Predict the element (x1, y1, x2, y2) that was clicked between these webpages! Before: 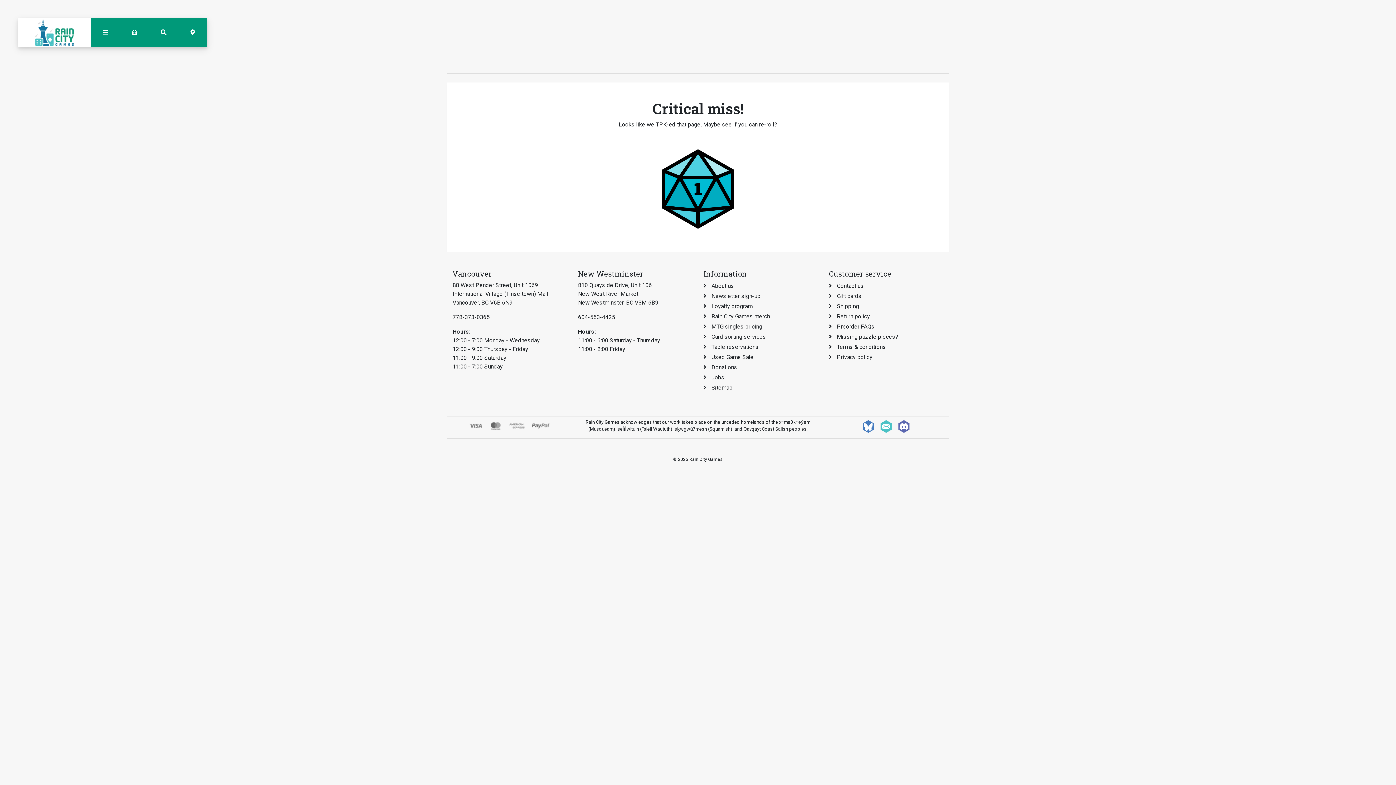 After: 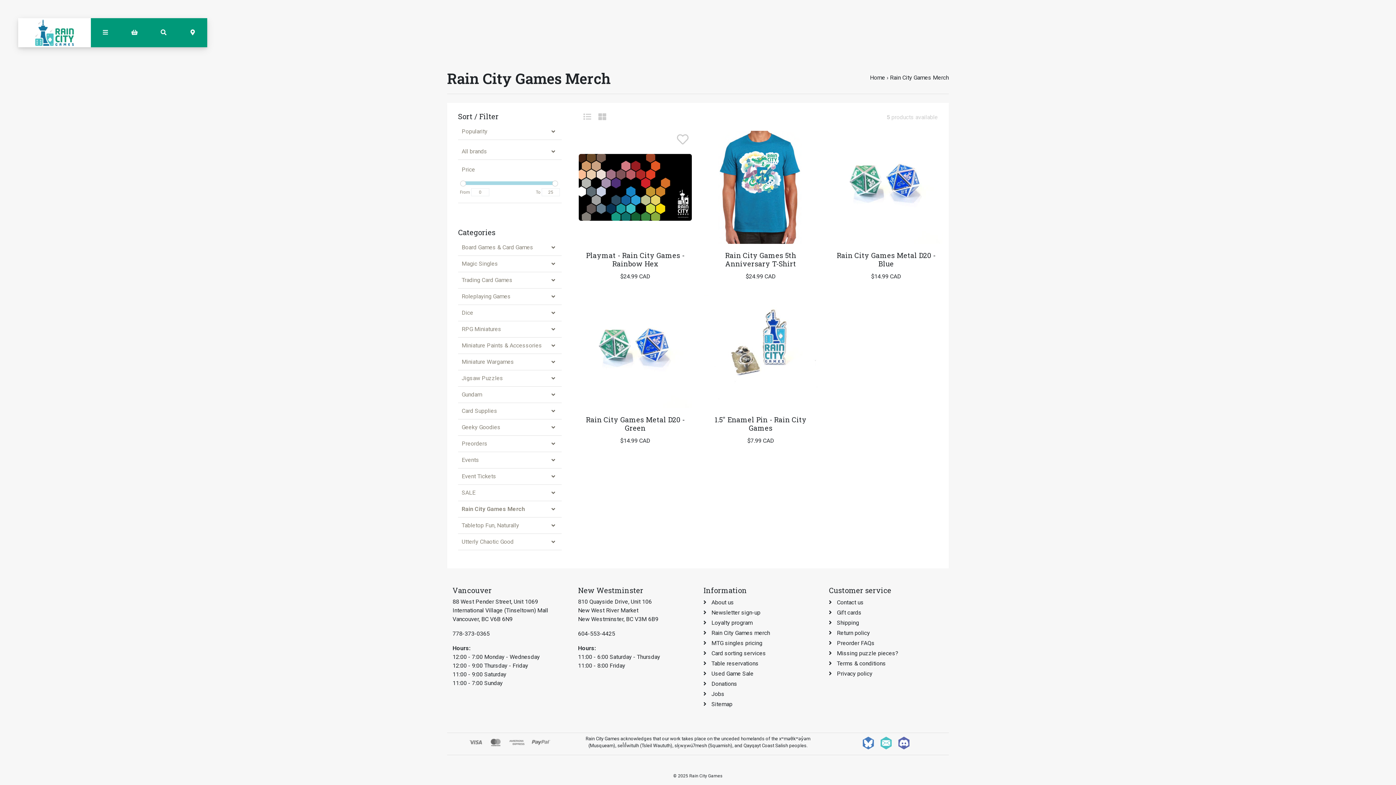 Action: label: Rain City Games merch bbox: (711, 313, 770, 320)